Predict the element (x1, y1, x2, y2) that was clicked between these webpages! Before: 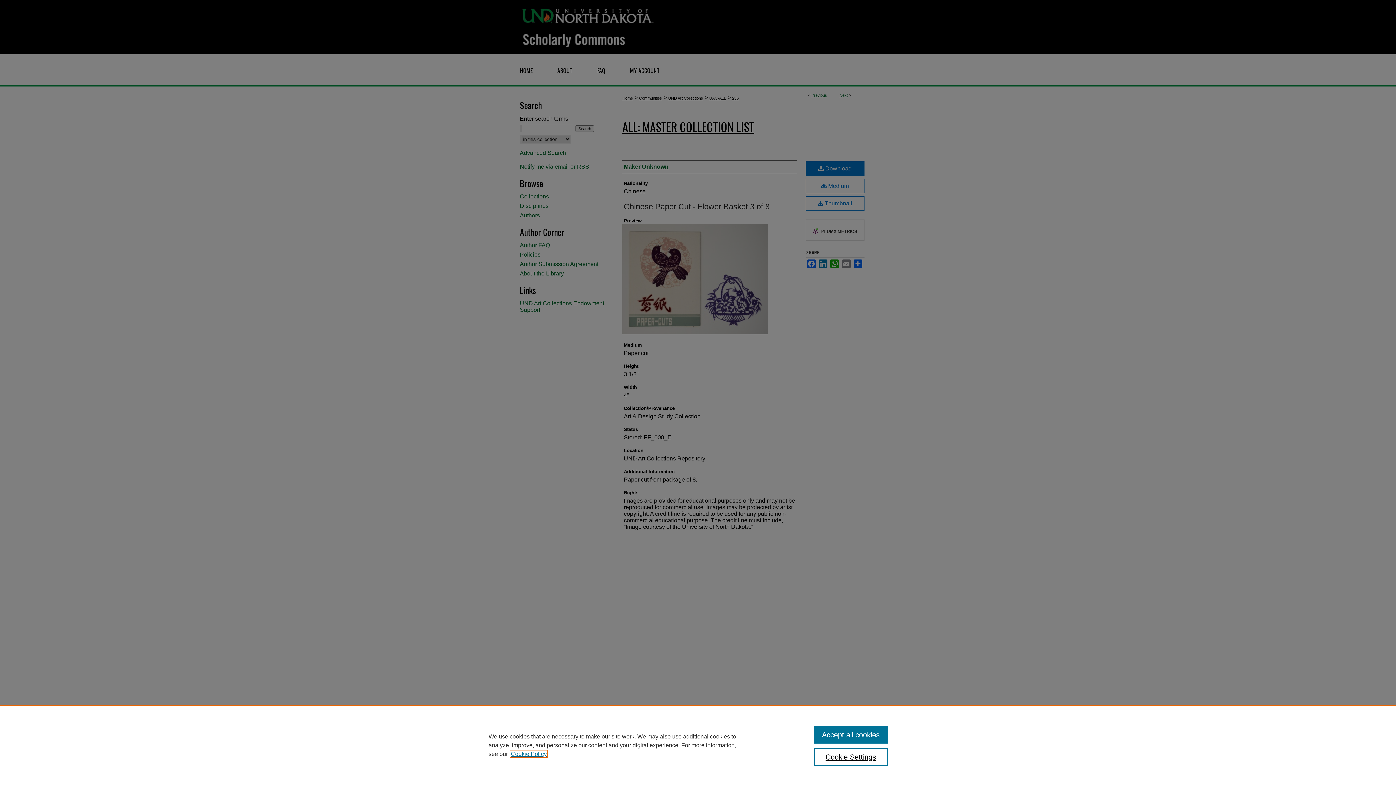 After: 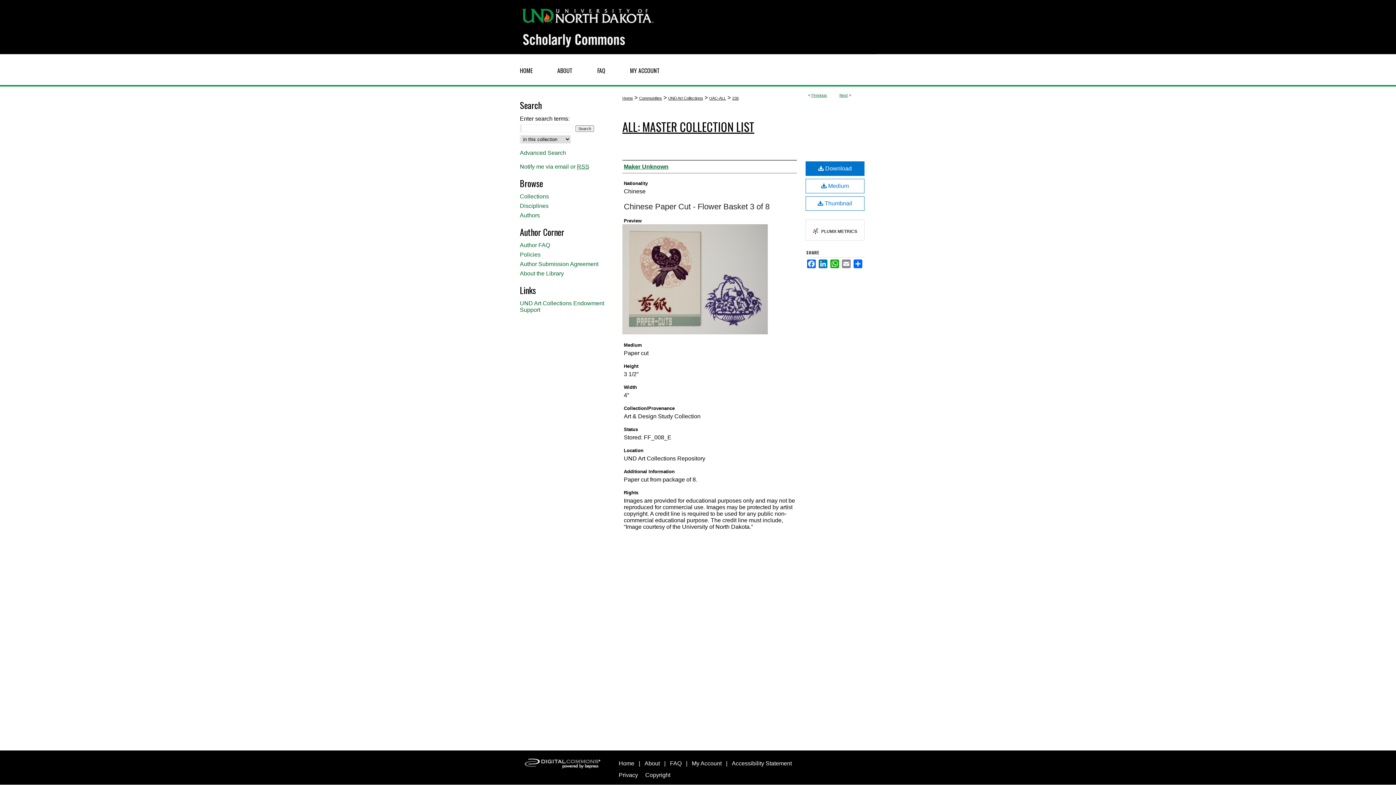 Action: label: Accept all cookies bbox: (814, 726, 887, 744)